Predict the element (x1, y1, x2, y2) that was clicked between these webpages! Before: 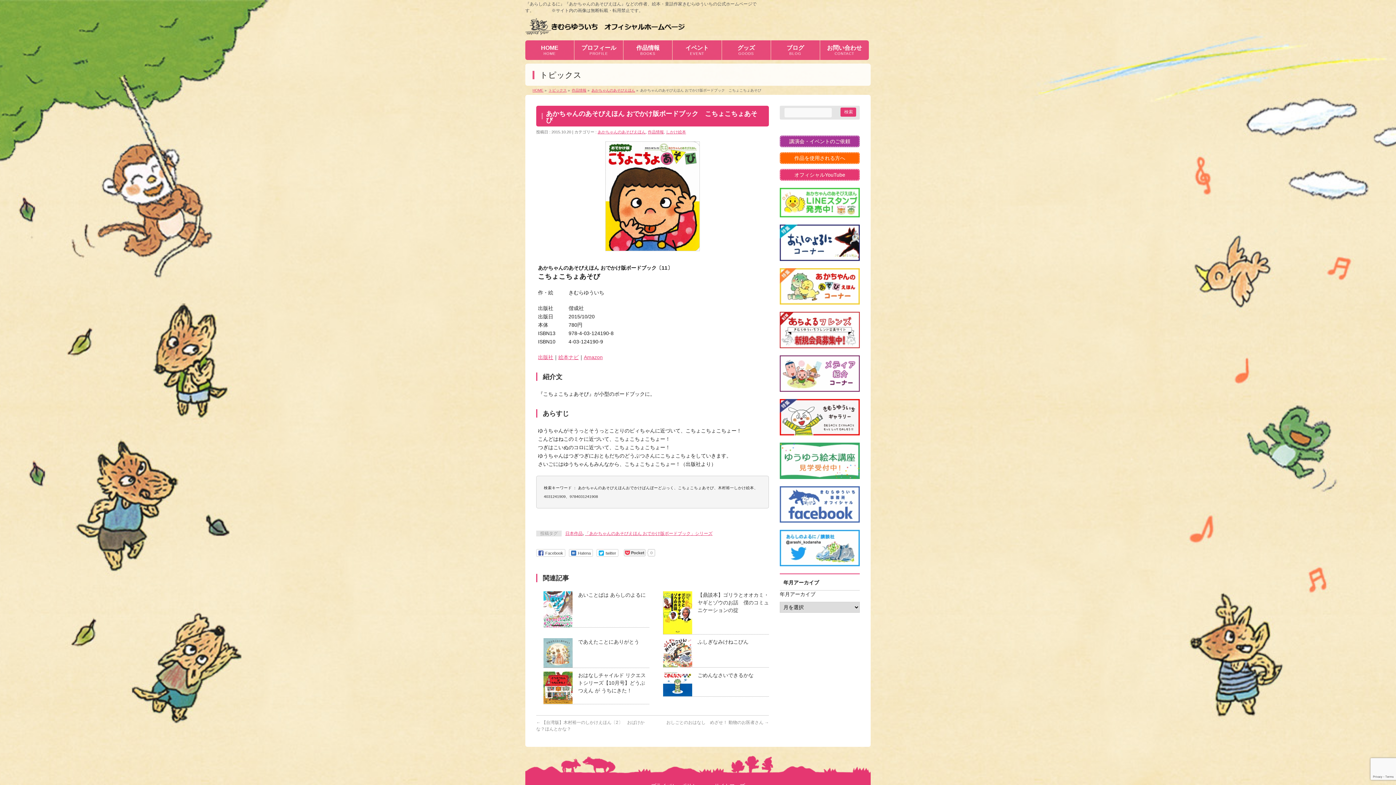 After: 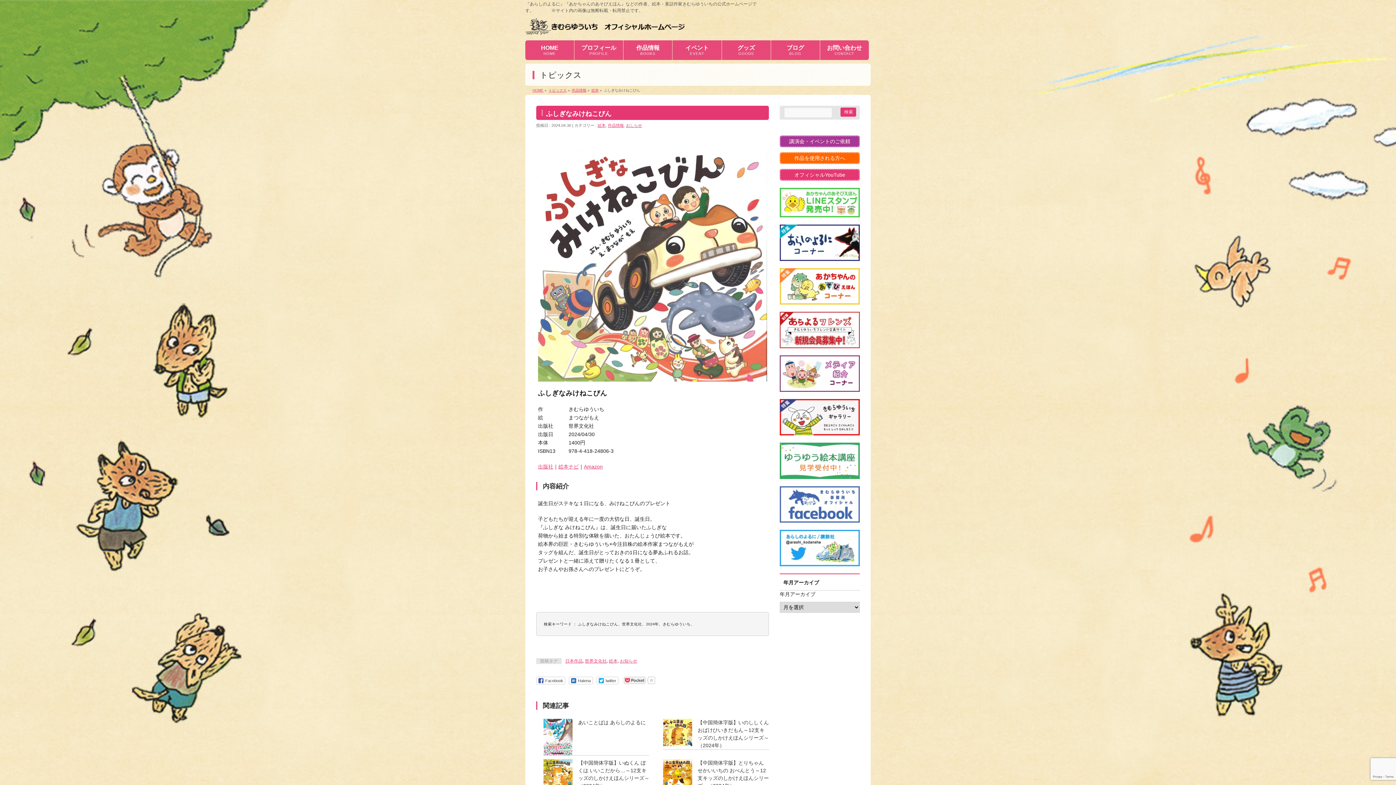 Action: bbox: (697, 639, 748, 644) label: ふしぎなみけねこびん